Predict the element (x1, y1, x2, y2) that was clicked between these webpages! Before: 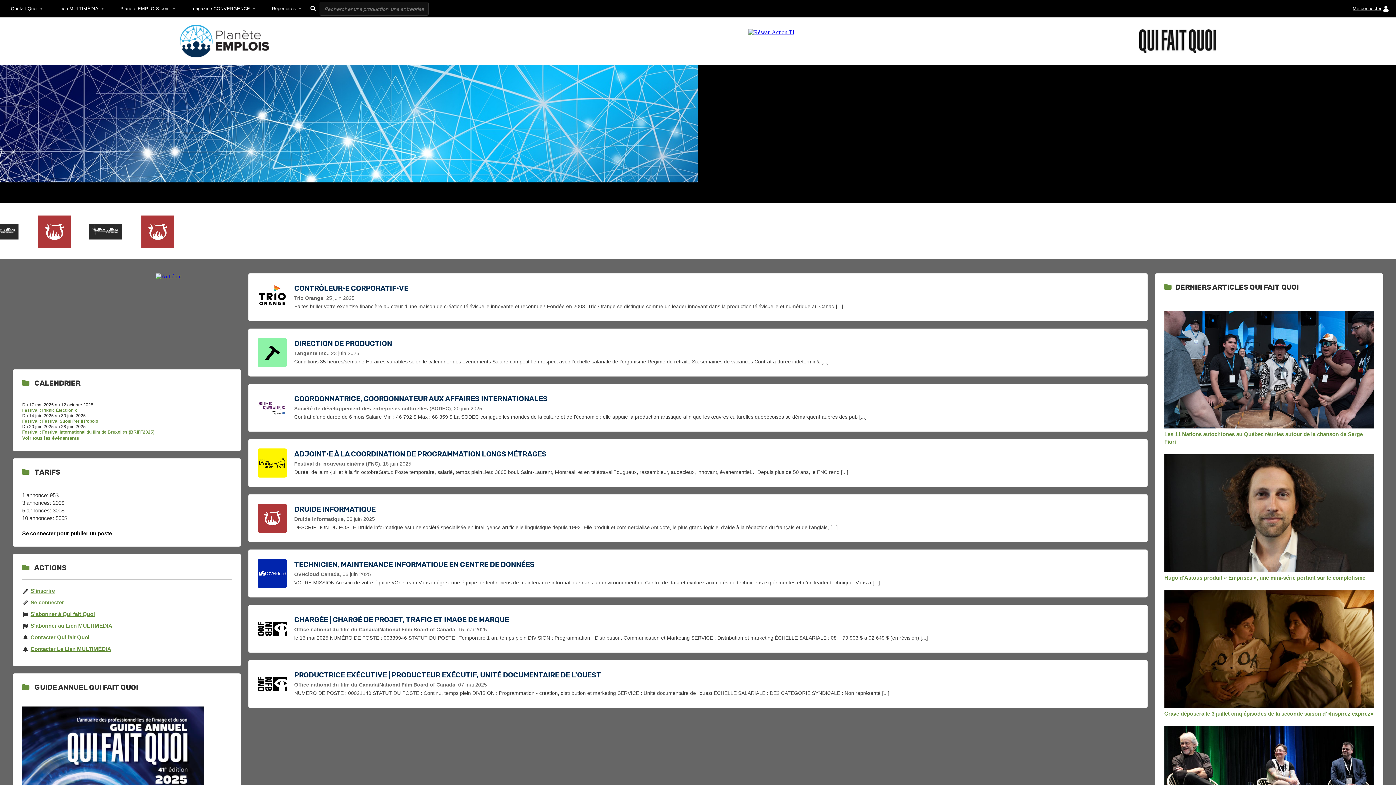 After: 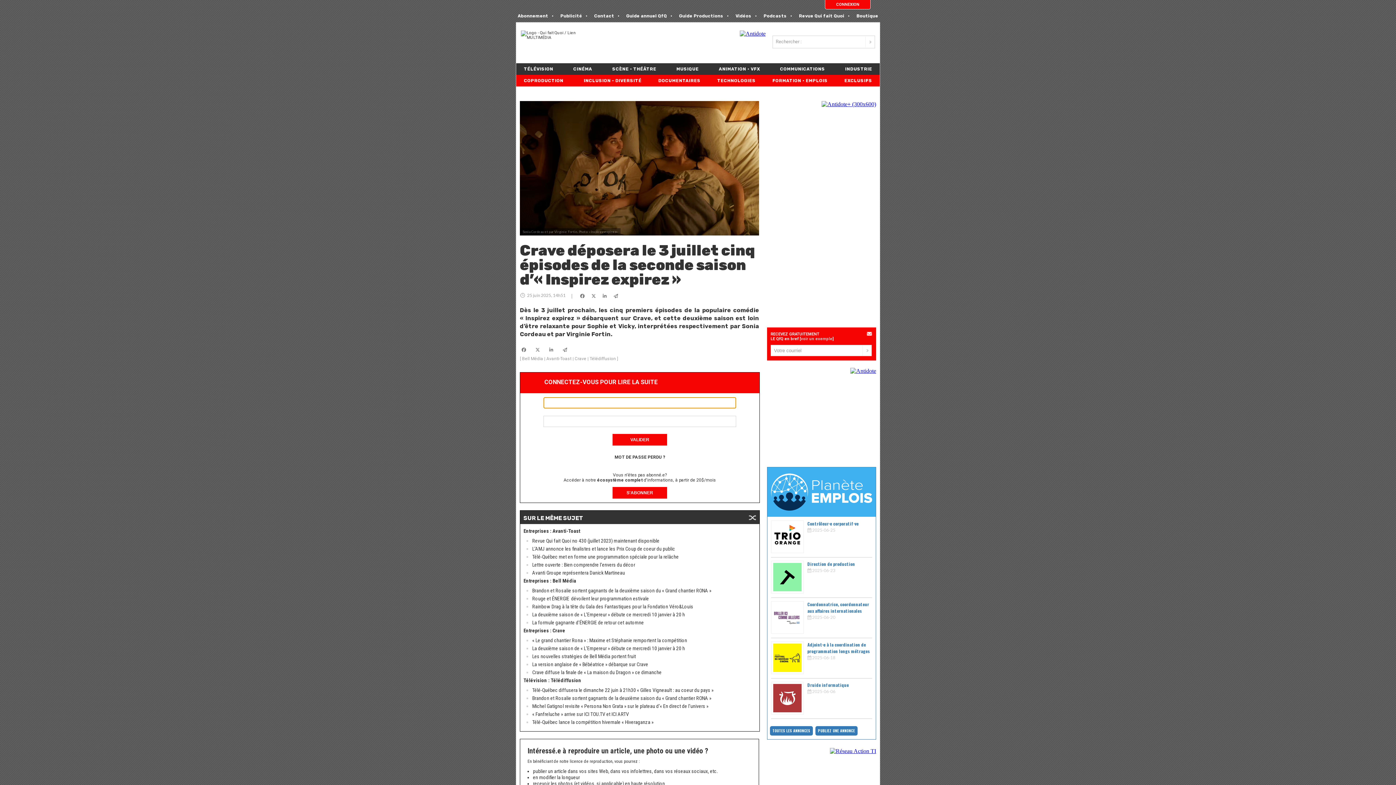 Action: bbox: (1164, 646, 1374, 652) label:  